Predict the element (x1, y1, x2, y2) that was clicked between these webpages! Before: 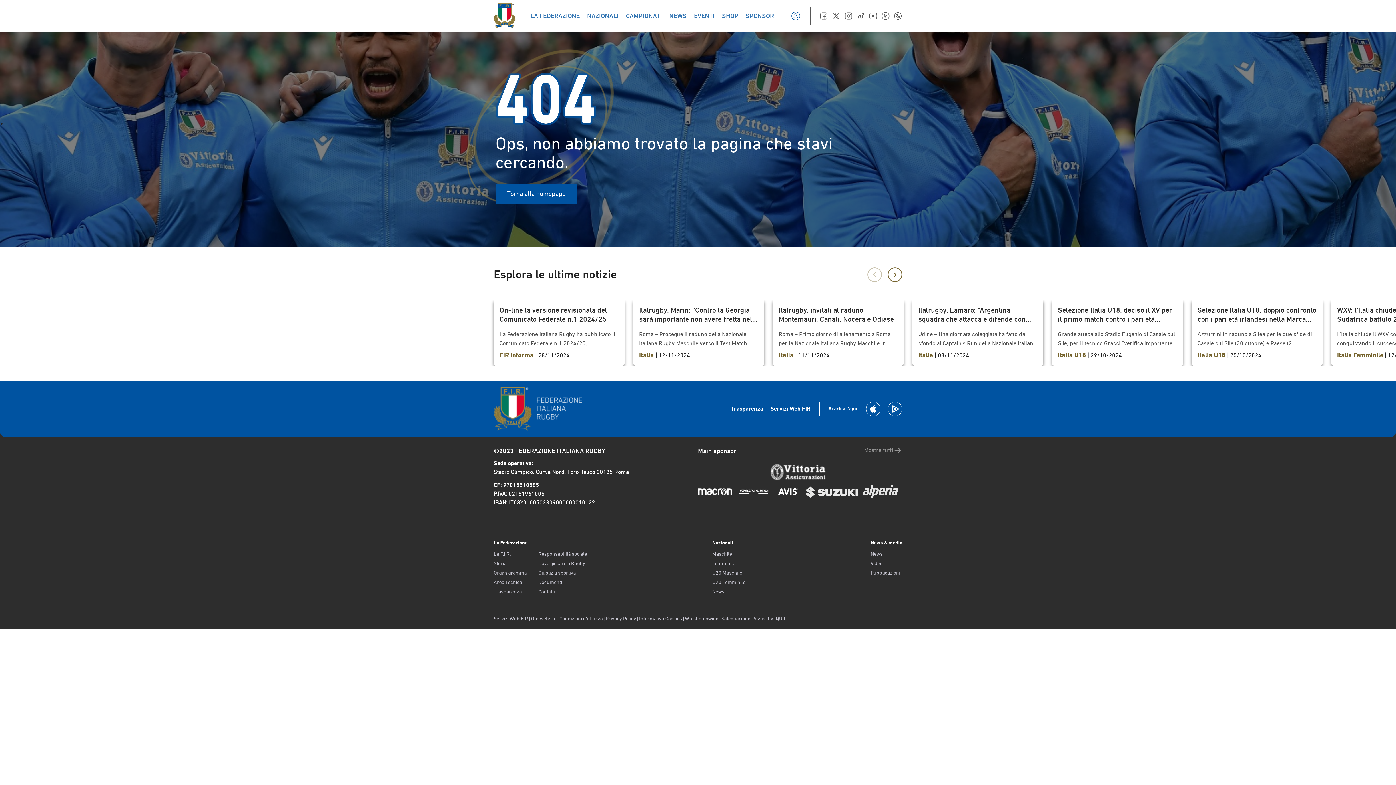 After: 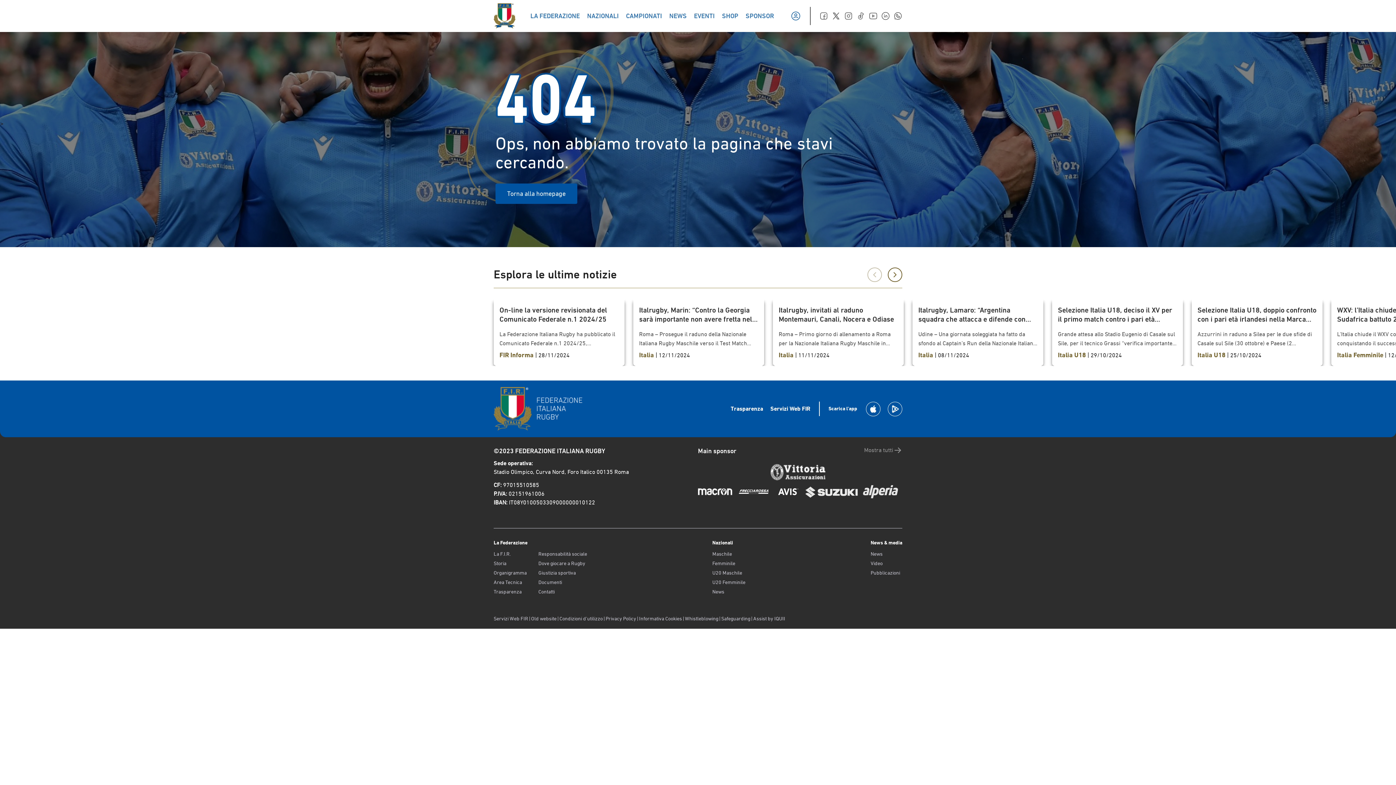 Action: bbox: (698, 485, 732, 498)